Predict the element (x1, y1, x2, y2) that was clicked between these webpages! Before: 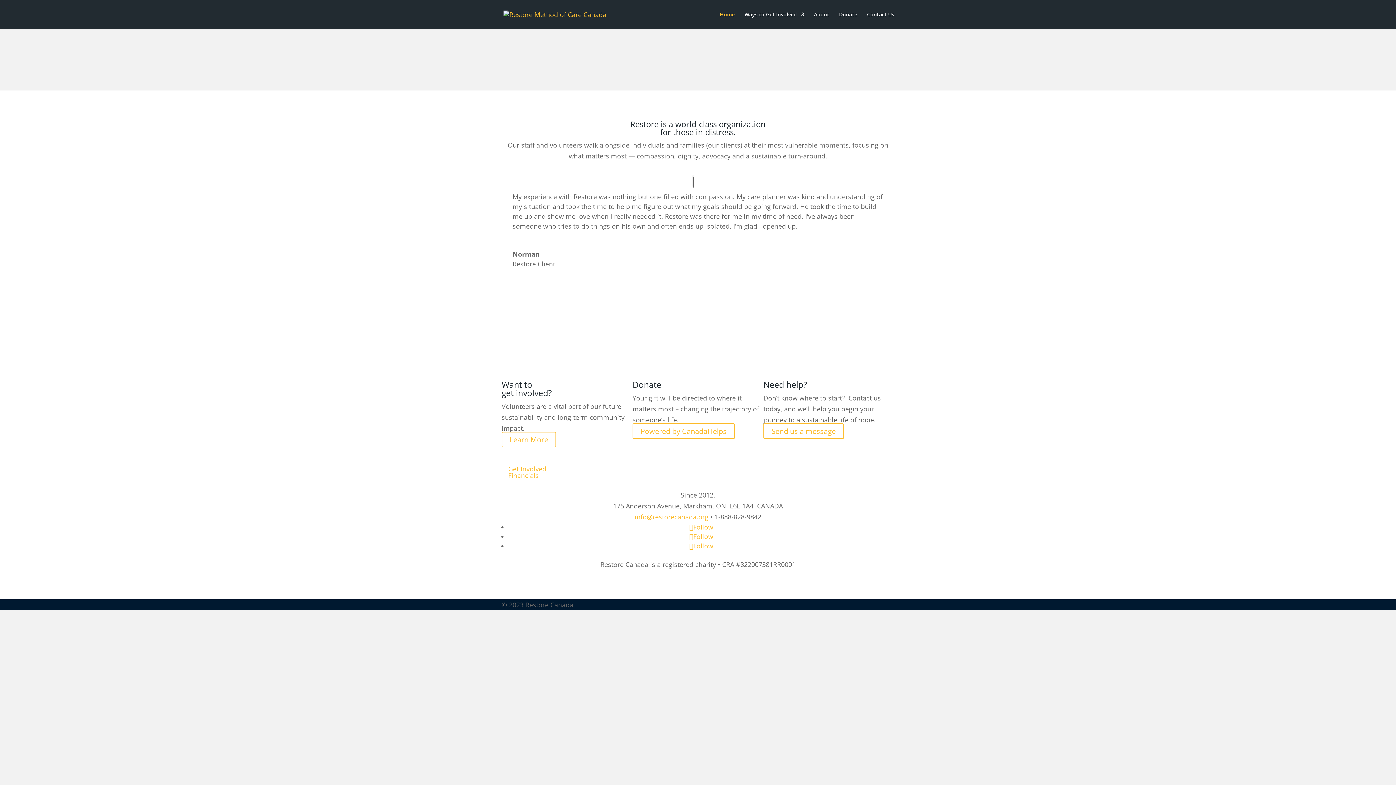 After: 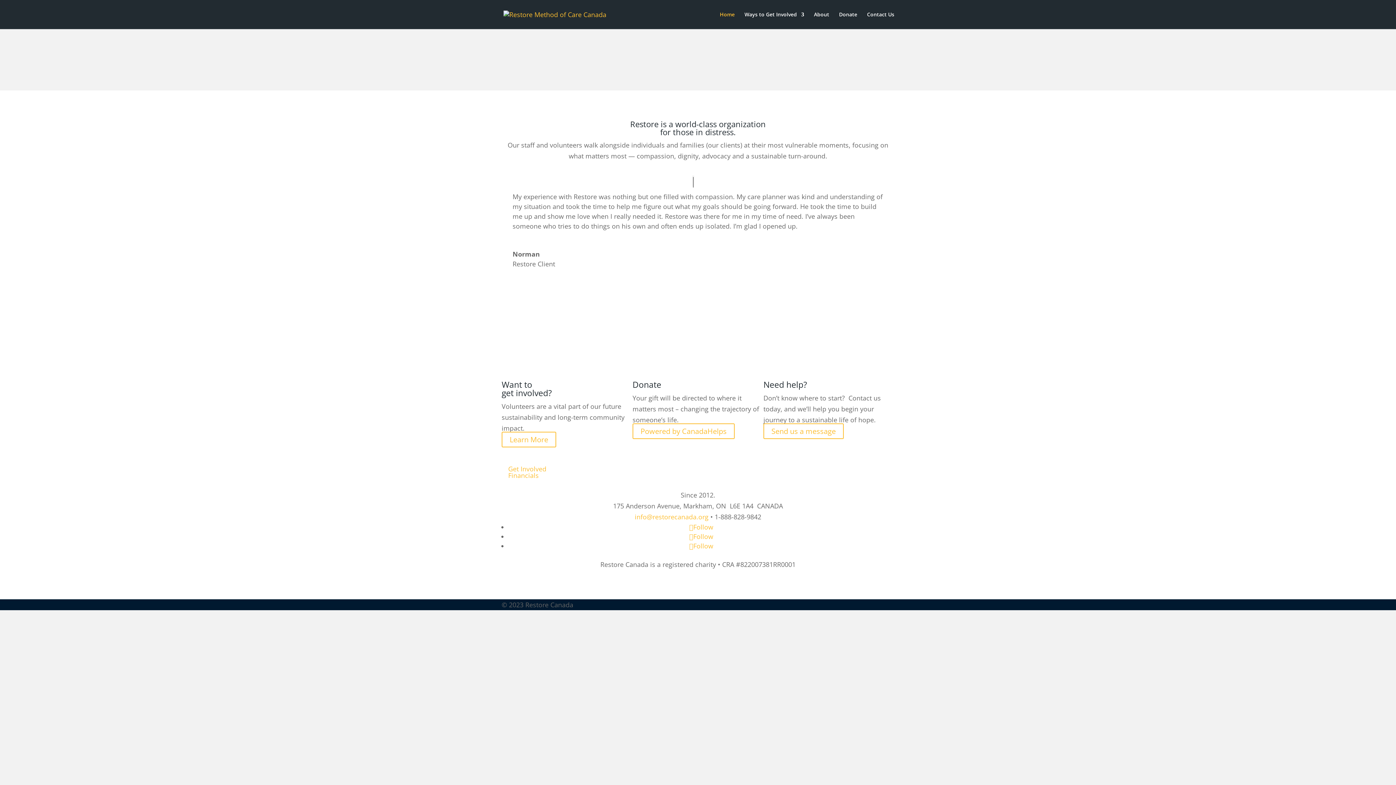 Action: bbox: (634, 512, 708, 521) label: info@restorecanada.org